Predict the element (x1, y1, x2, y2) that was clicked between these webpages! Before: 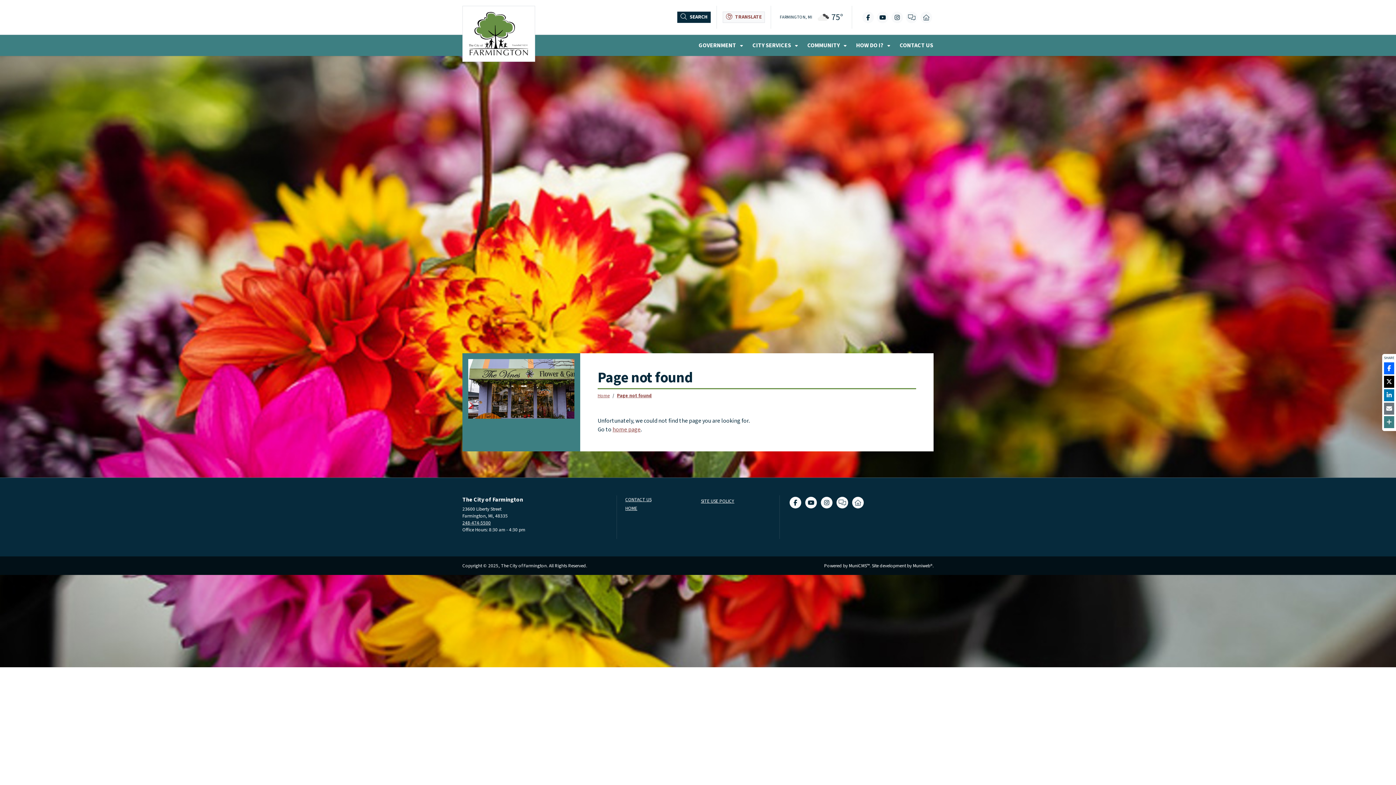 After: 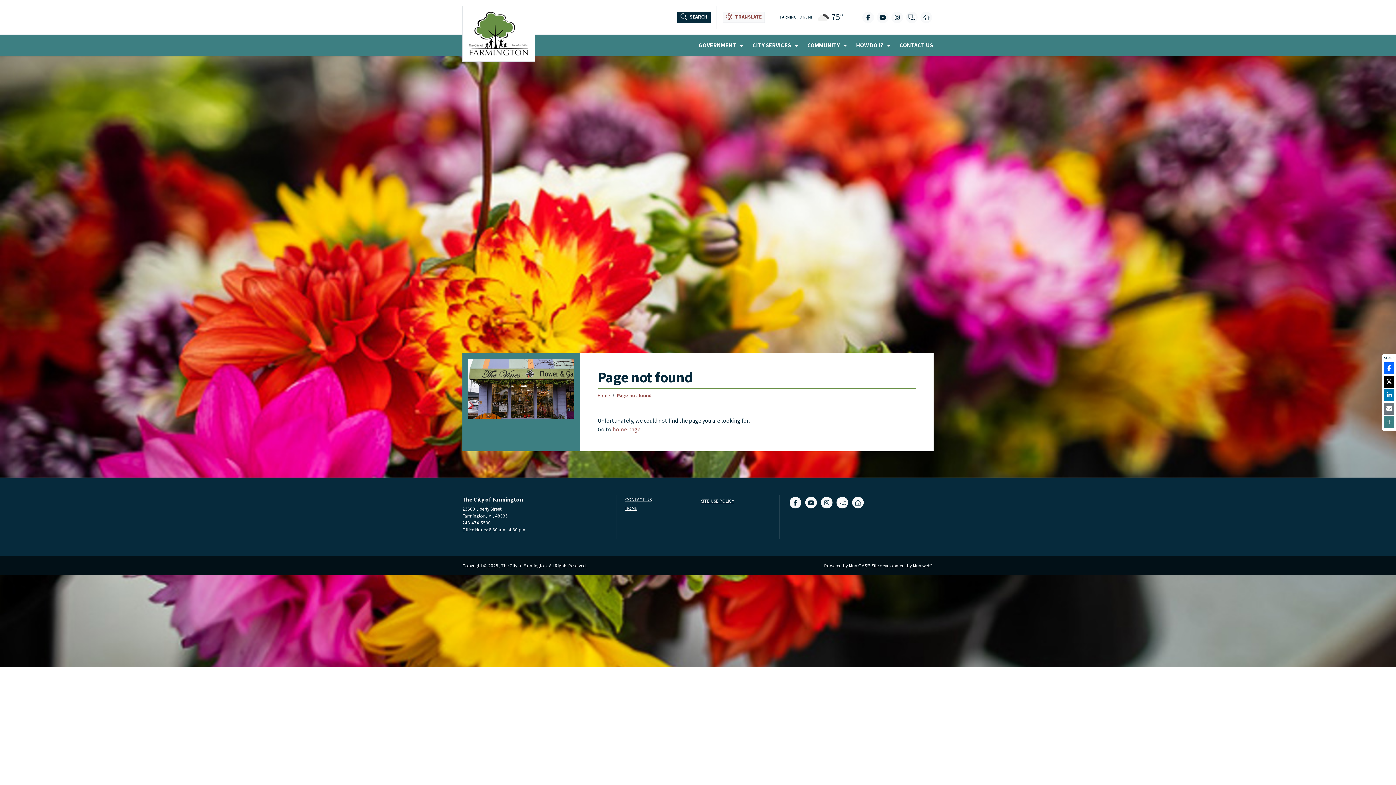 Action: bbox: (1384, 362, 1394, 374)